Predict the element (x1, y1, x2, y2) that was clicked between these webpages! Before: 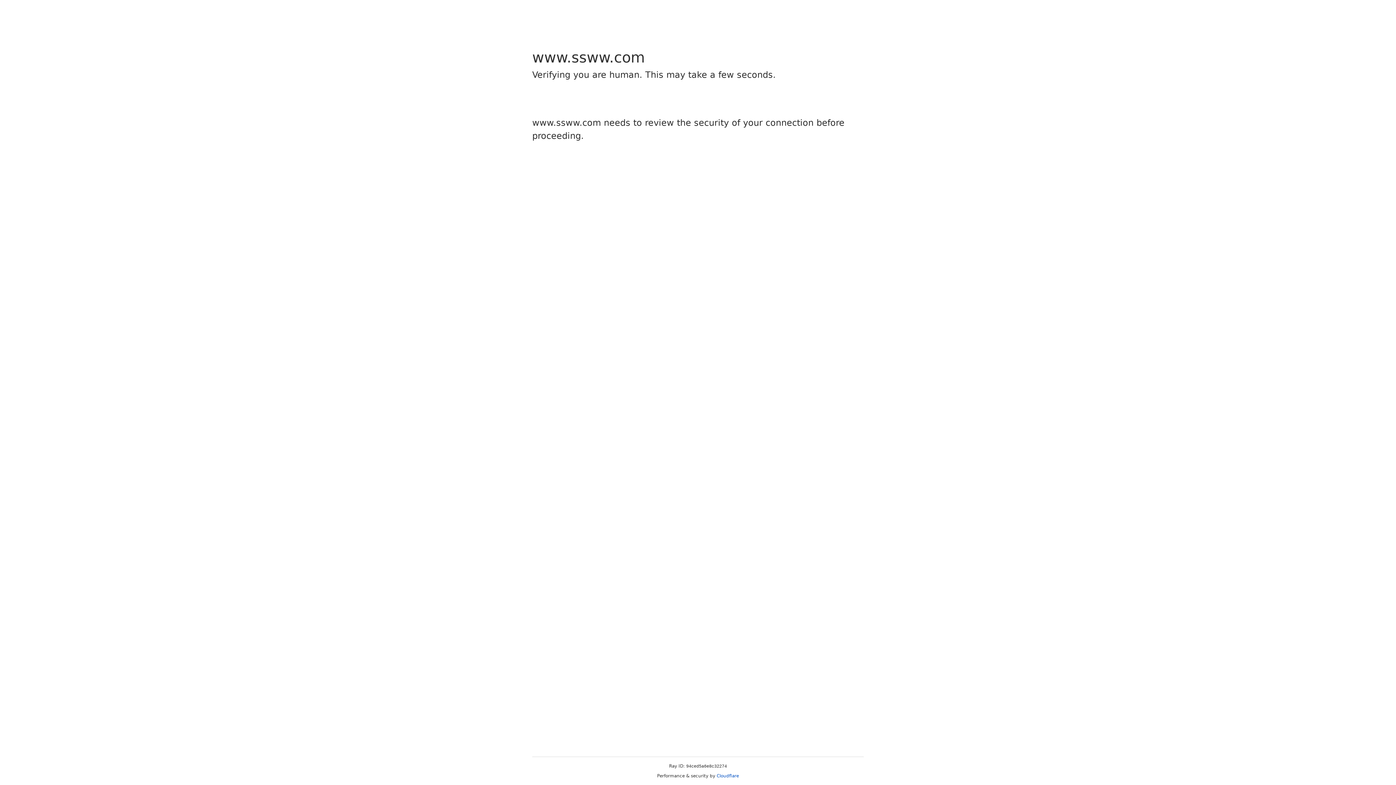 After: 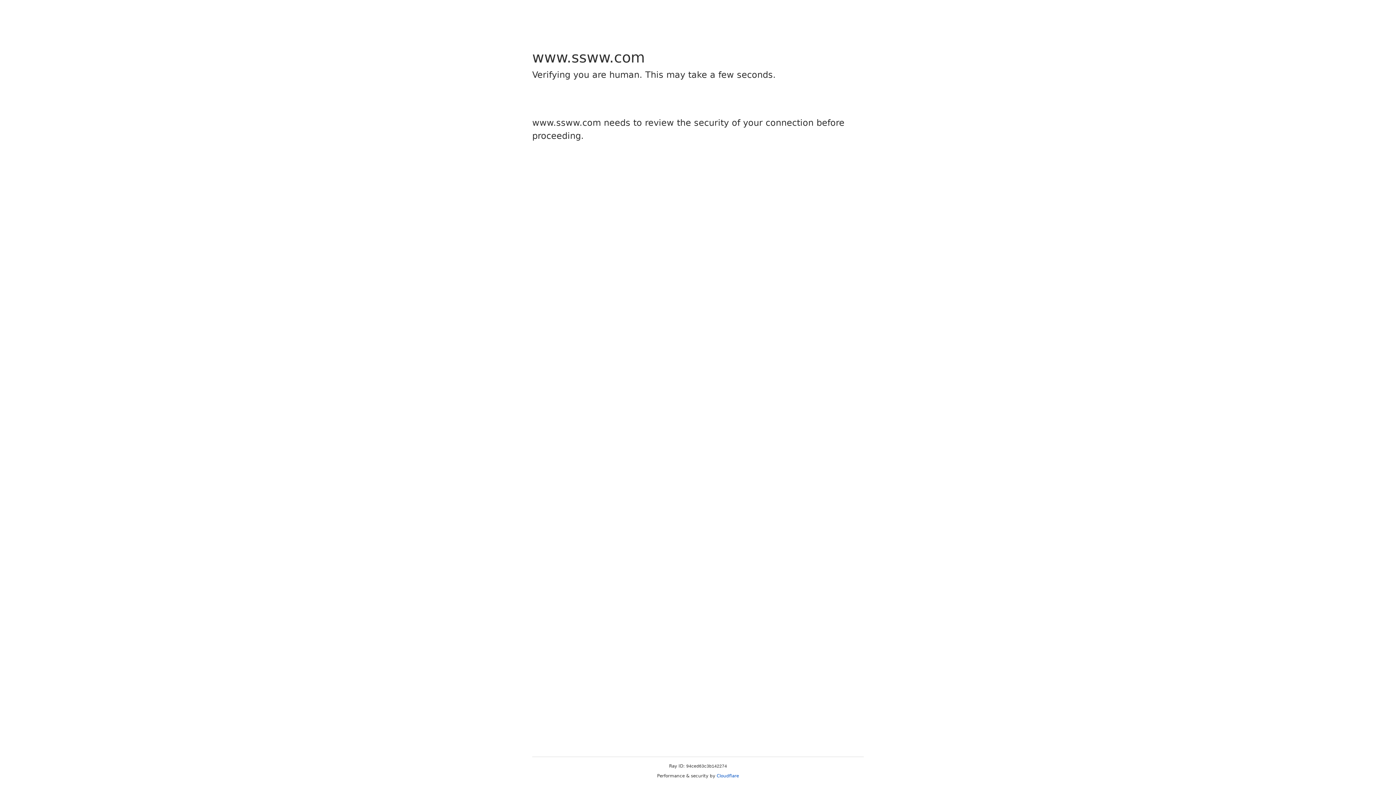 Action: label: Cloudflare bbox: (716, 773, 739, 778)